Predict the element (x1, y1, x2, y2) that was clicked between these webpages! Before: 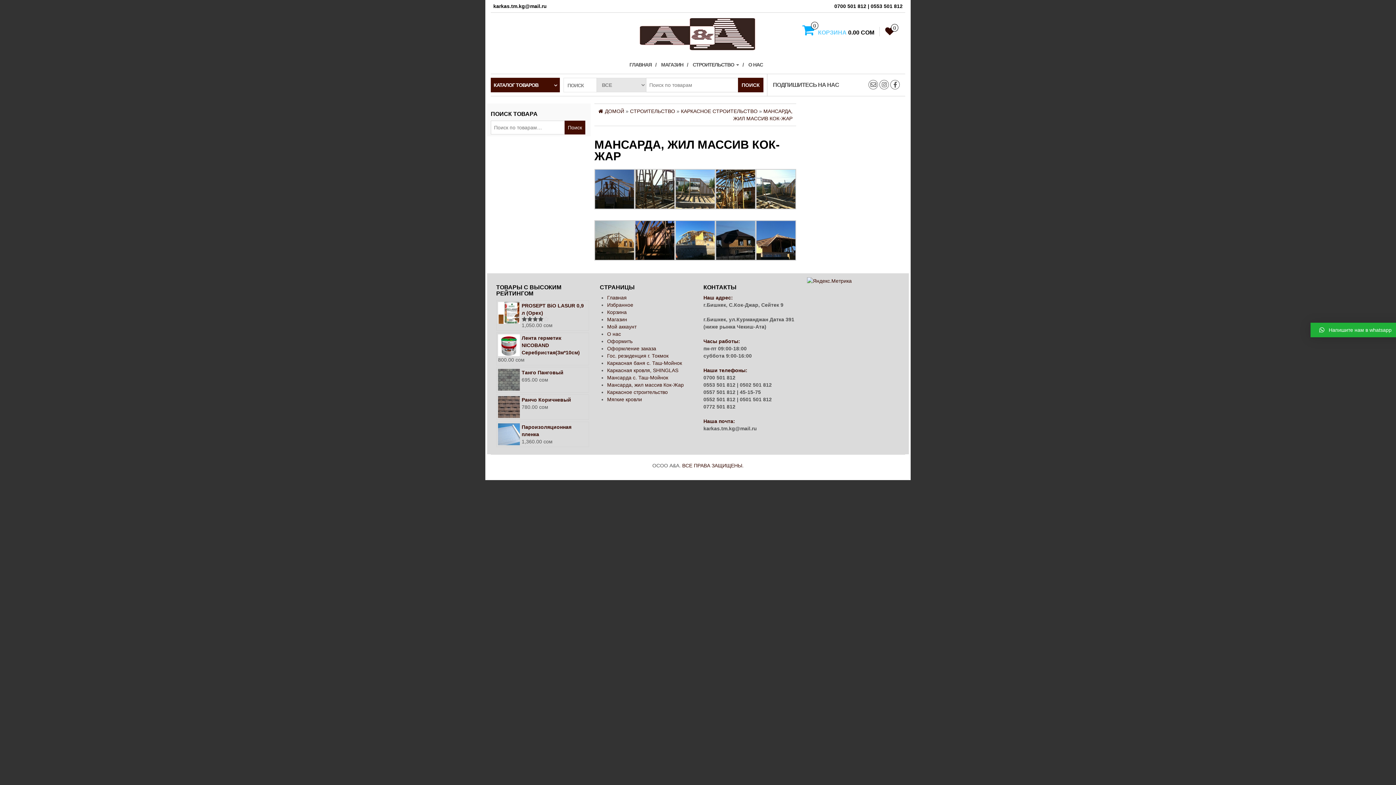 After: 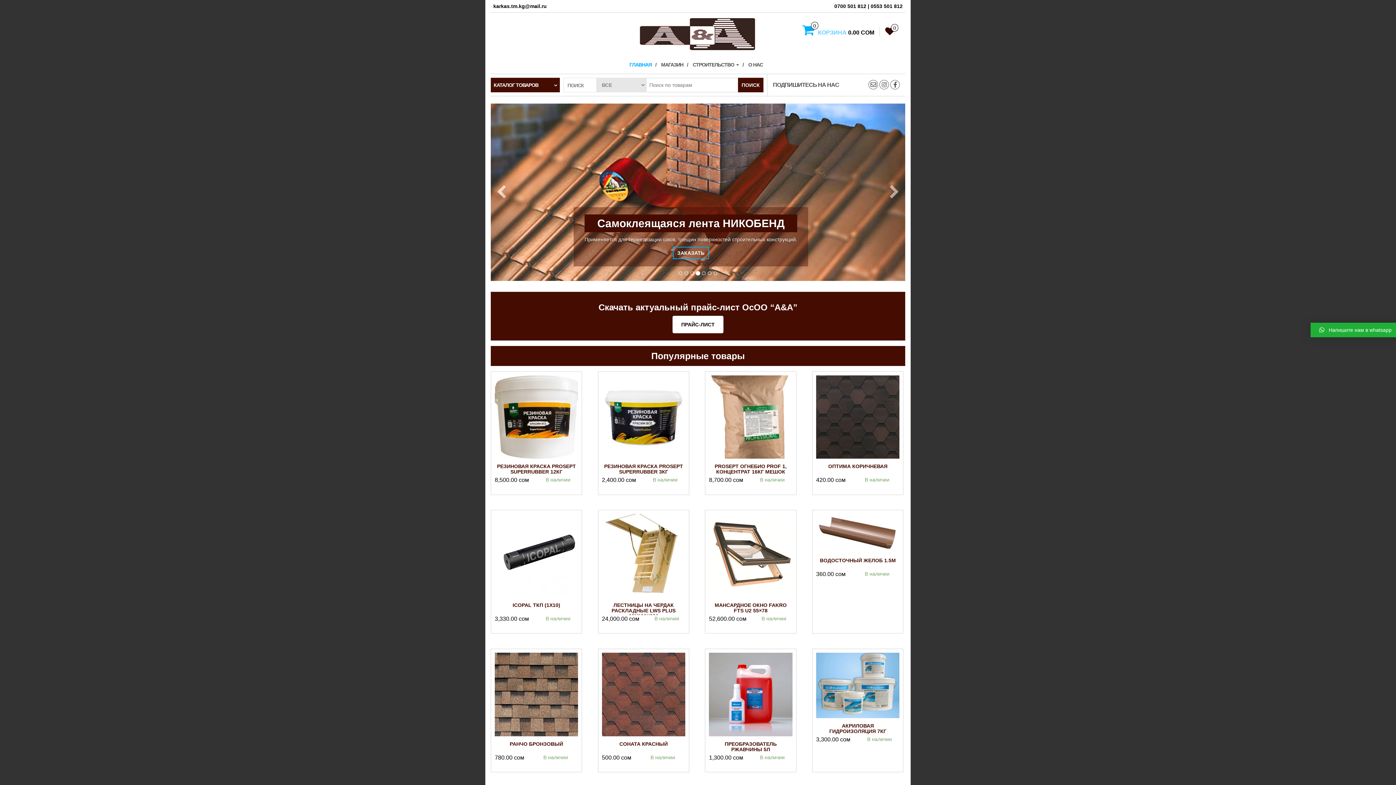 Action: label: Главная bbox: (607, 294, 626, 300)